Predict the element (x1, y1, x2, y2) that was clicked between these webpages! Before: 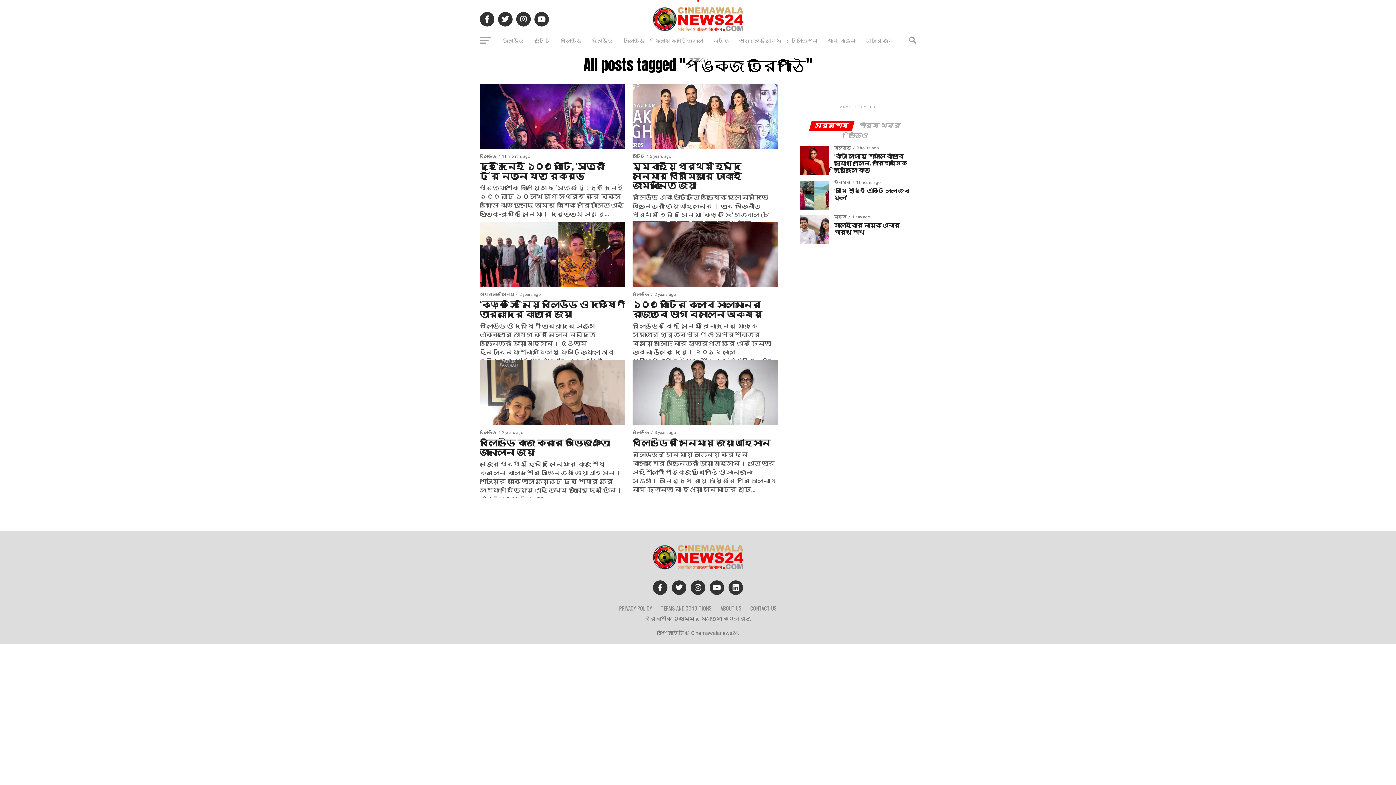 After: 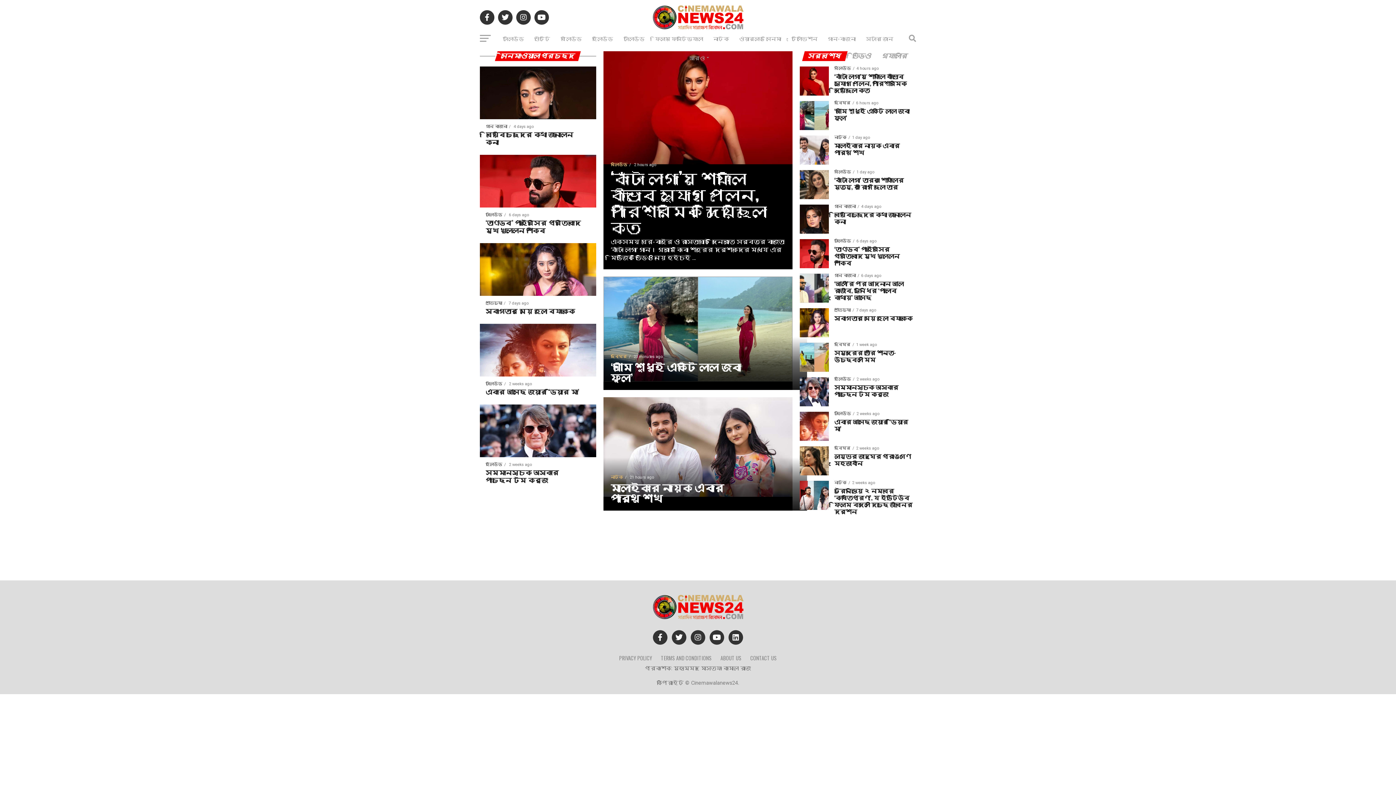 Action: bbox: (652, 25, 743, 32)